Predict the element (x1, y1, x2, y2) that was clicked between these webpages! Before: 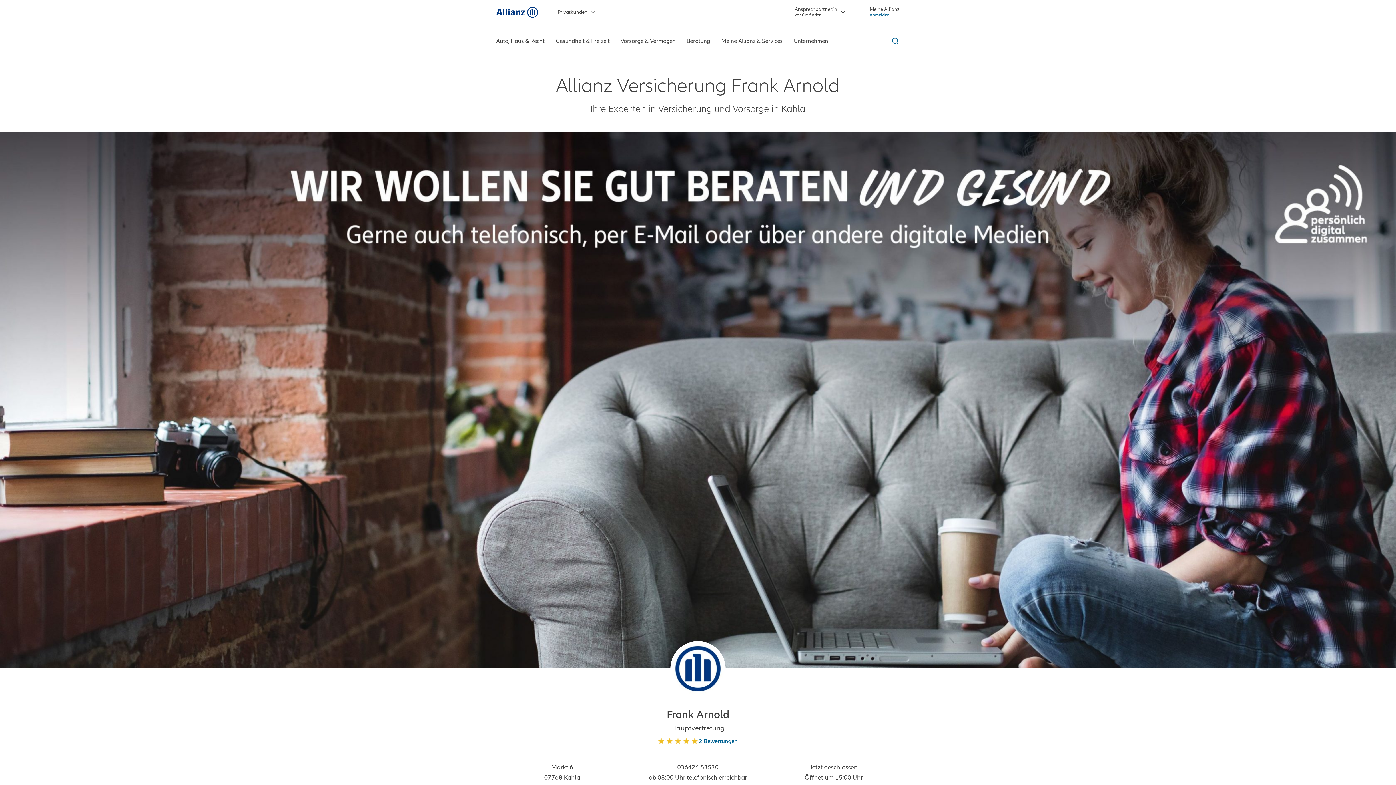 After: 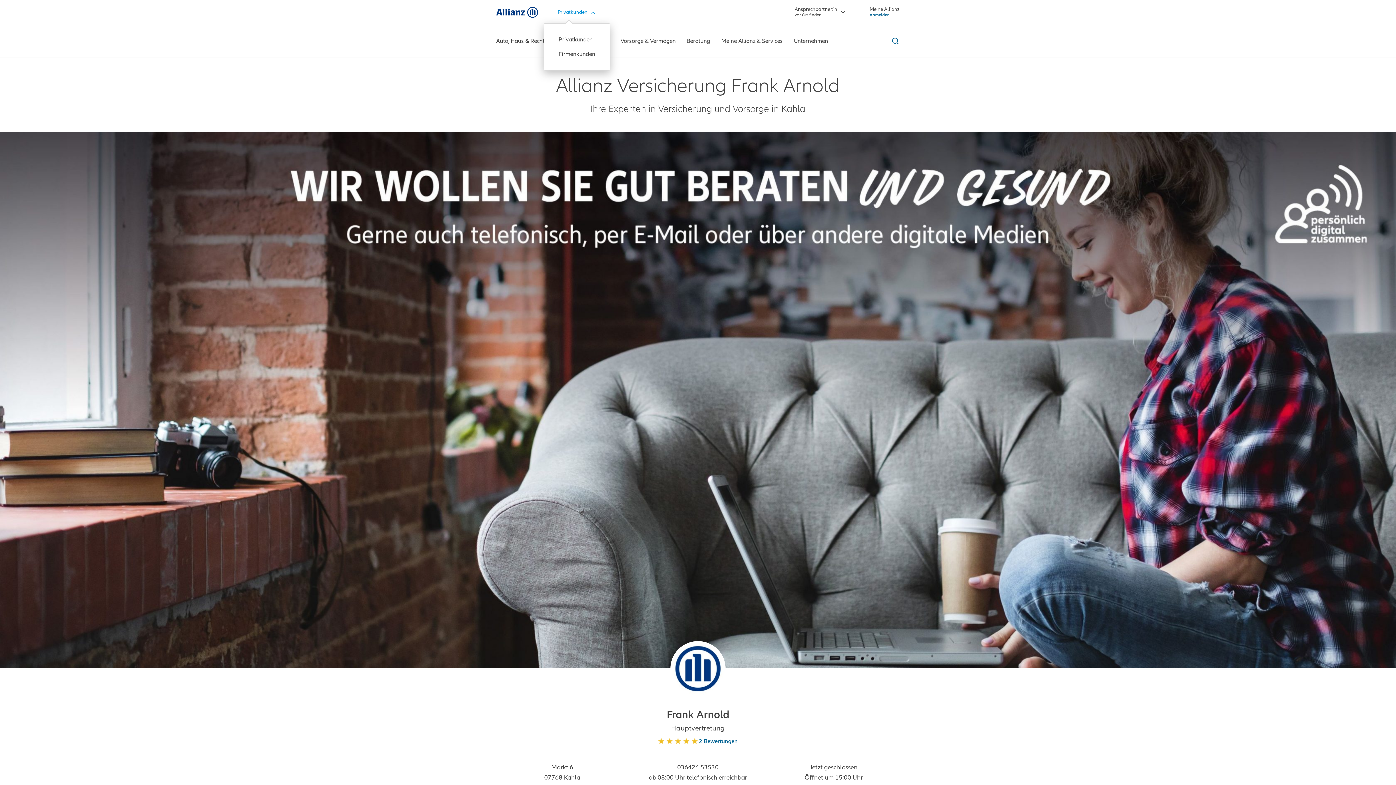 Action: label: Privatkunden bbox: (557, 8, 596, 15)